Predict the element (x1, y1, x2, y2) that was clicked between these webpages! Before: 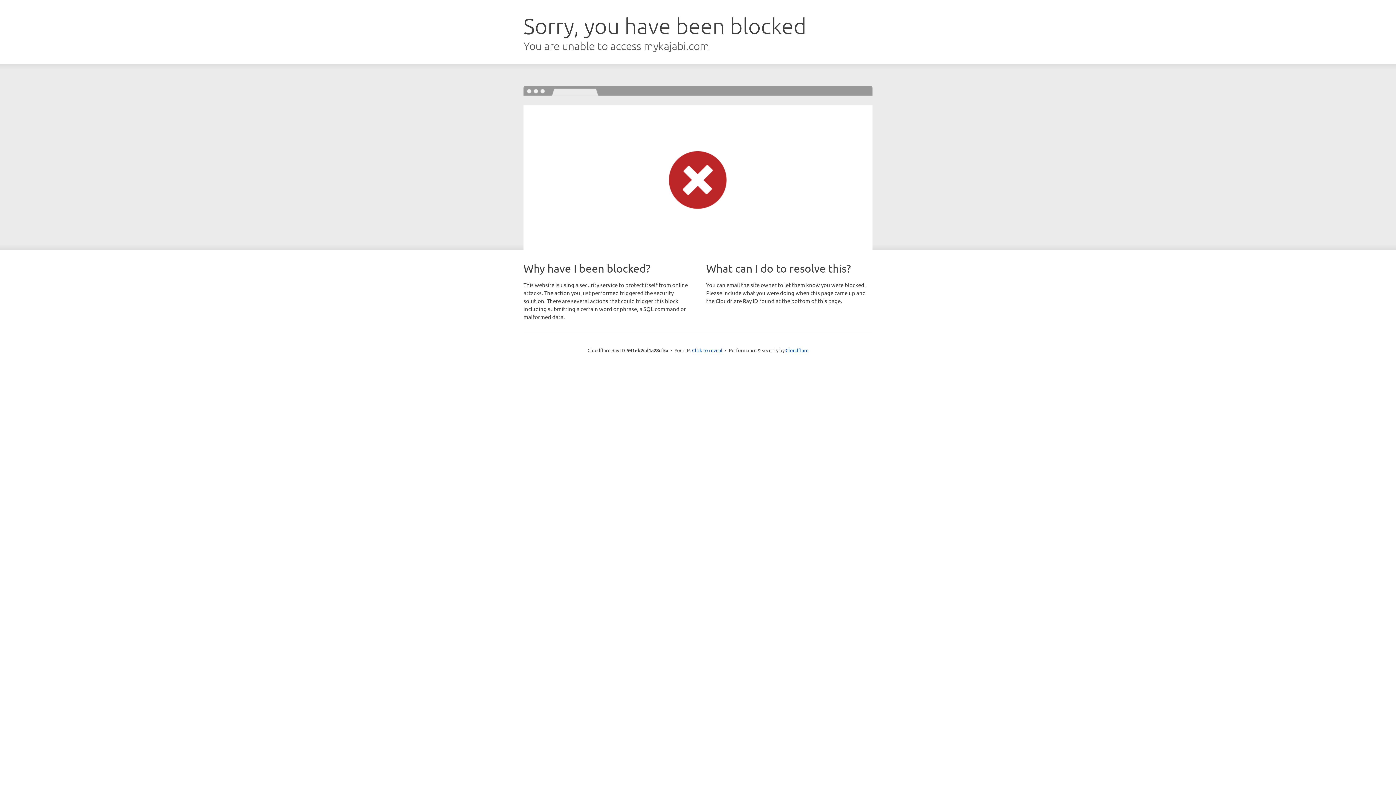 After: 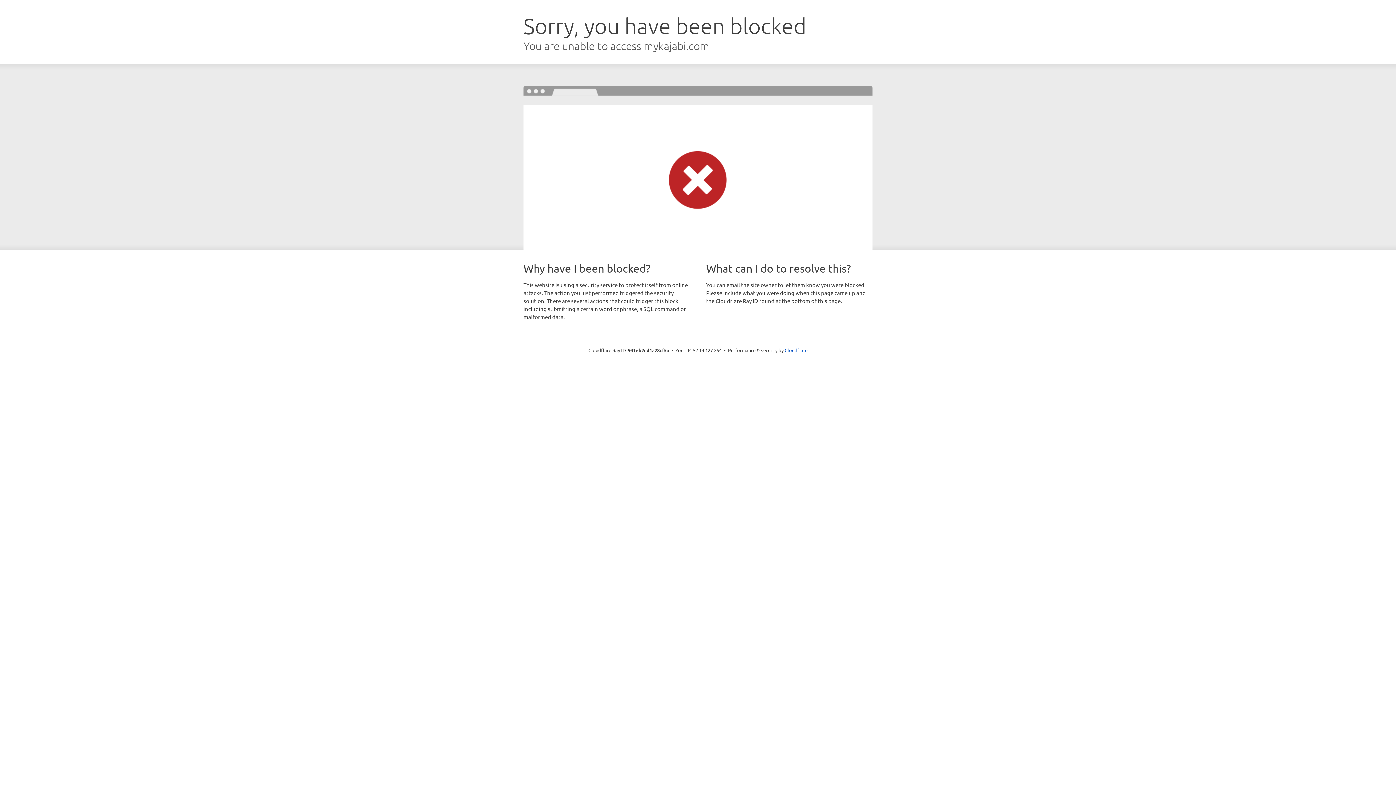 Action: bbox: (692, 346, 722, 353) label: Click to reveal